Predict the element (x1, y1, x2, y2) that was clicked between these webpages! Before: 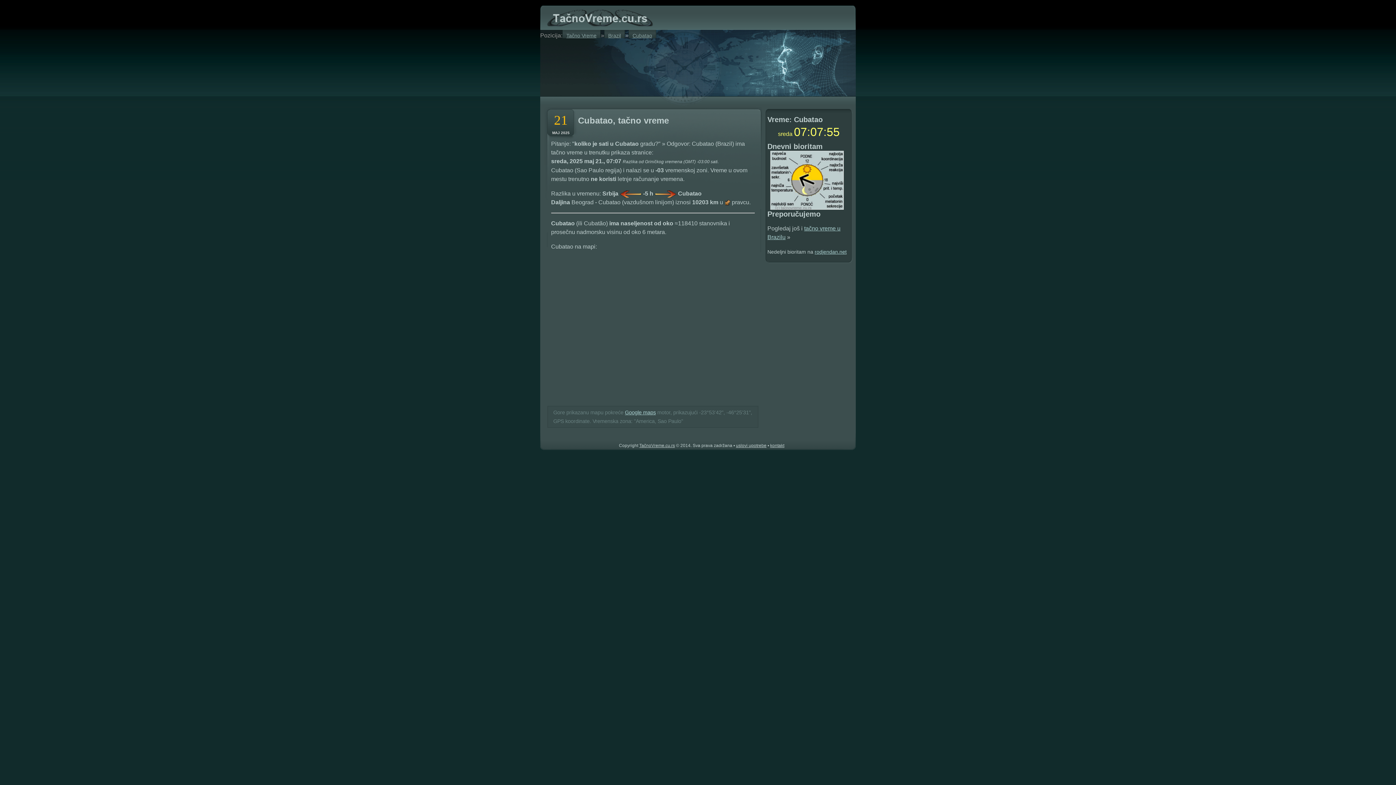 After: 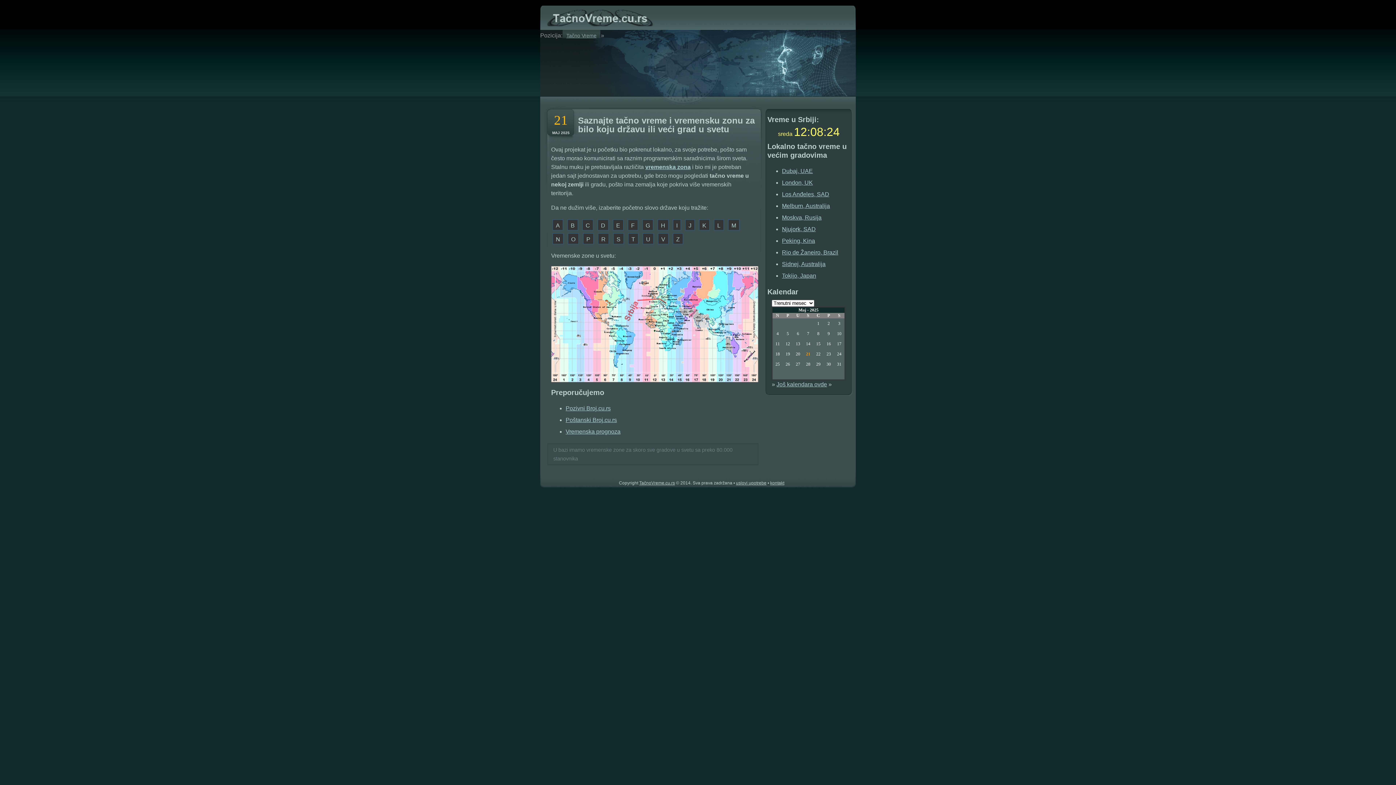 Action: bbox: (545, 9, 654, 26)